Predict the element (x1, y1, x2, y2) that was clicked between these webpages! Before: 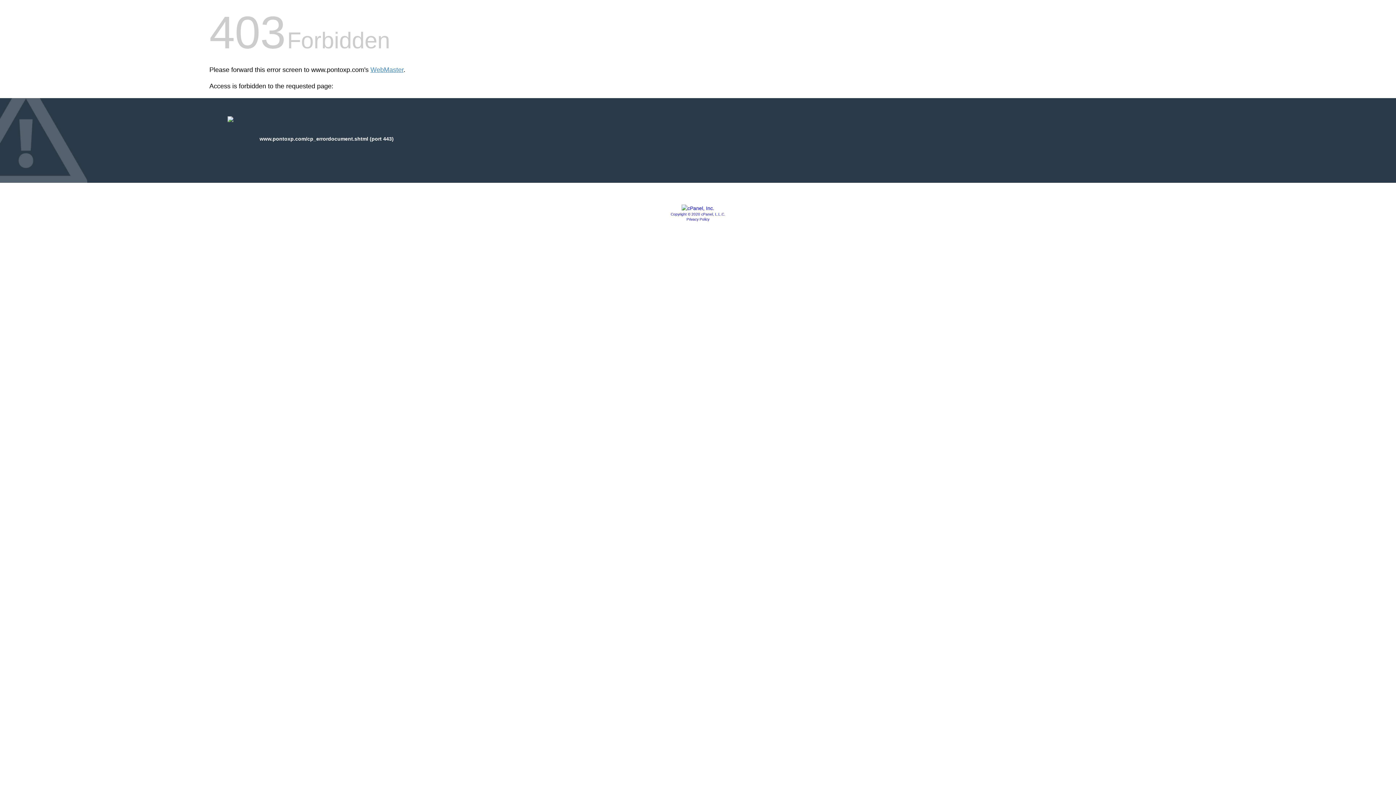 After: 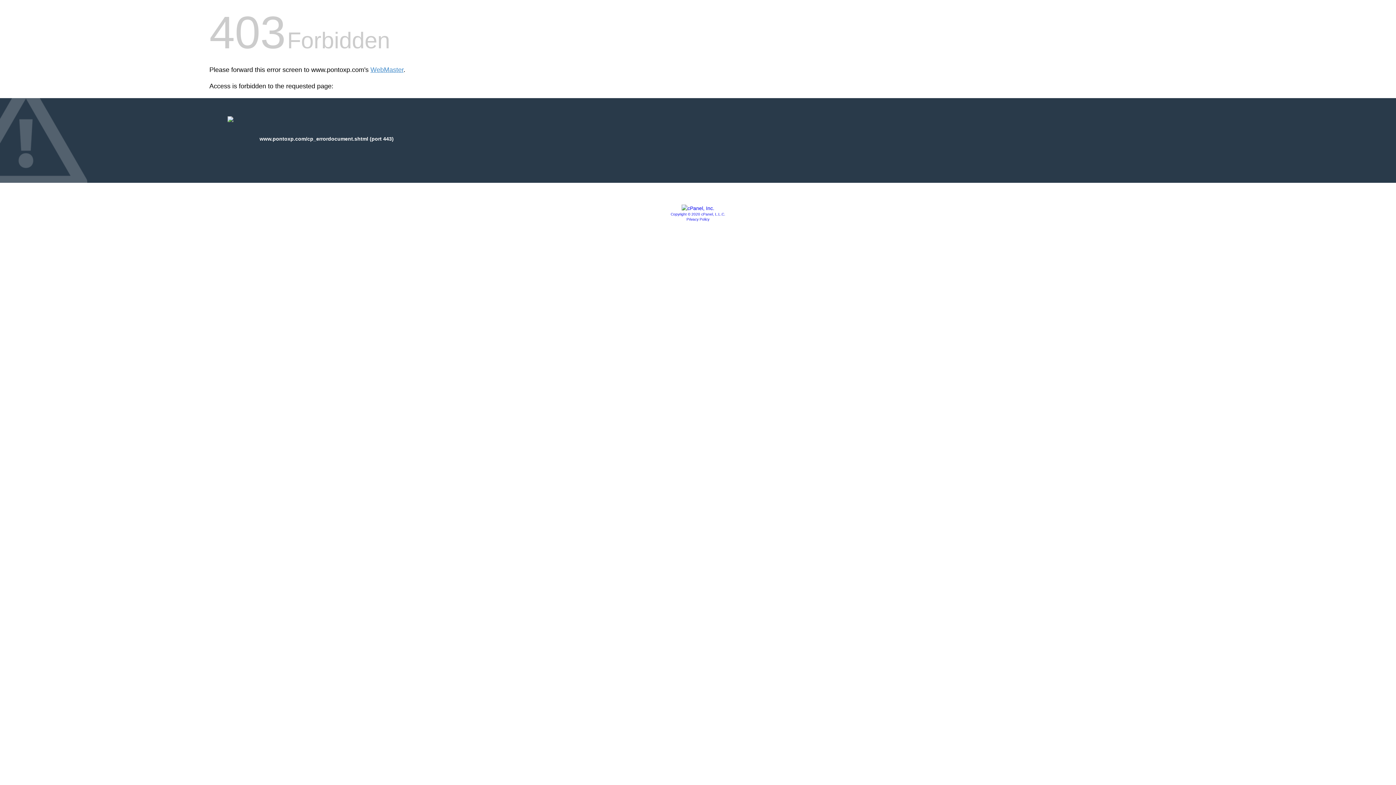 Action: bbox: (681, 205, 714, 211)